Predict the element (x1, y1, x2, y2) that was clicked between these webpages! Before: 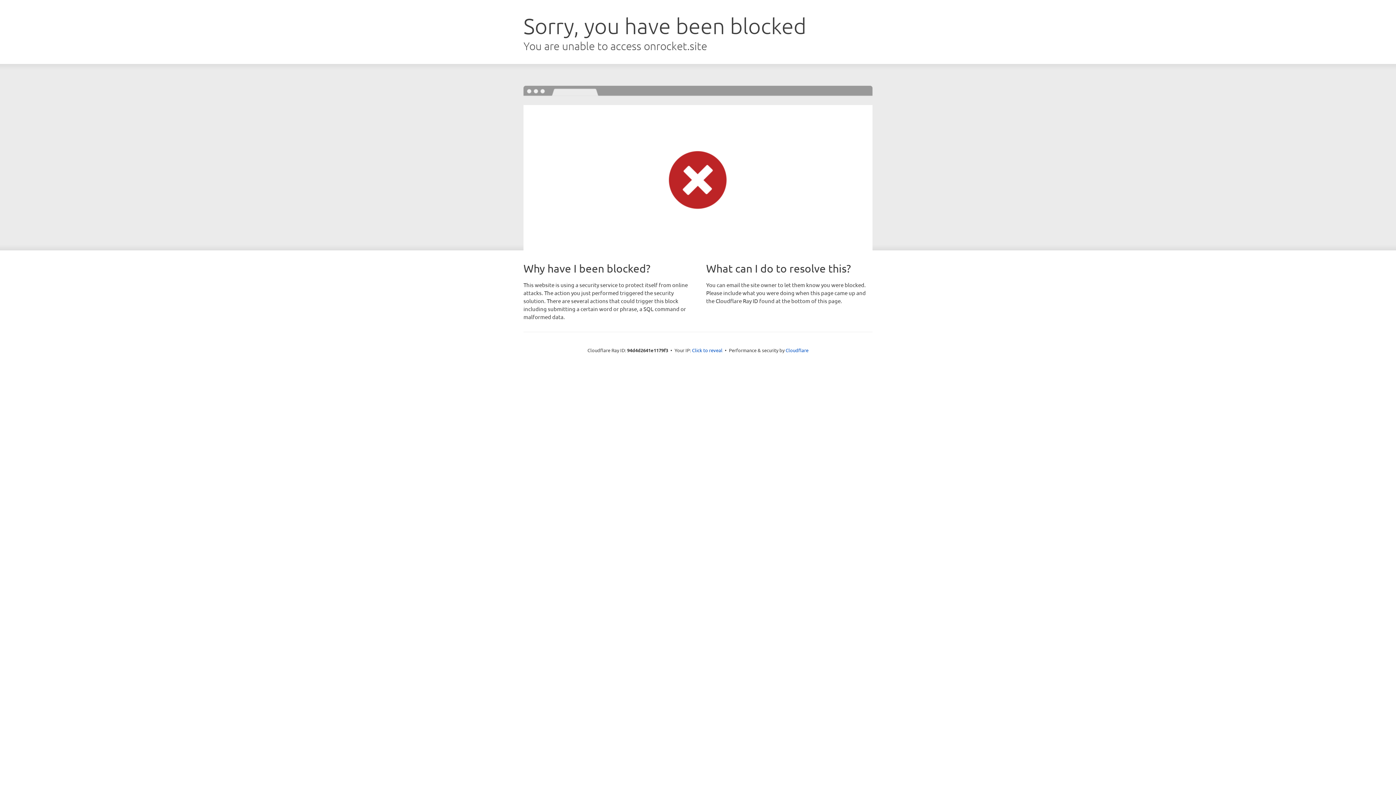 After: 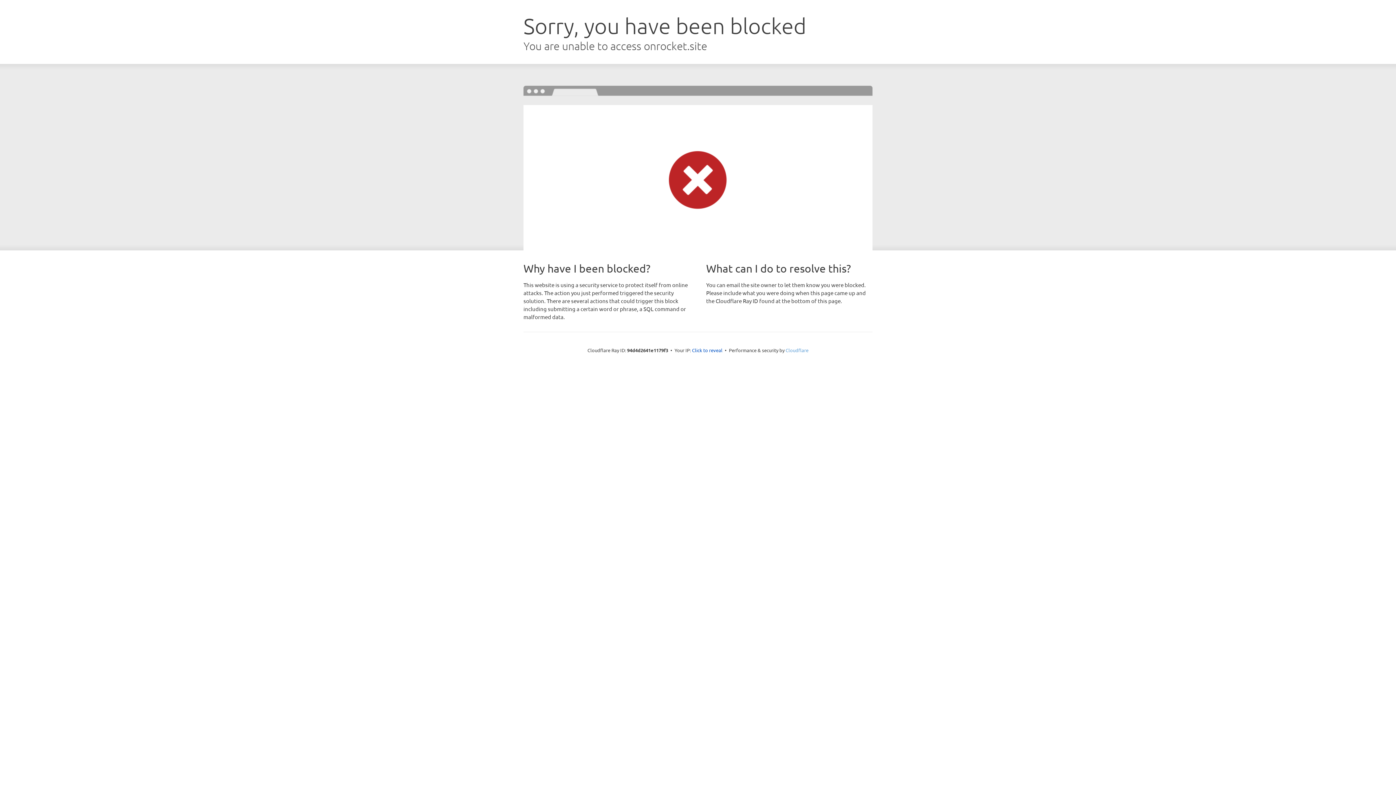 Action: bbox: (785, 347, 808, 353) label: Cloudflare